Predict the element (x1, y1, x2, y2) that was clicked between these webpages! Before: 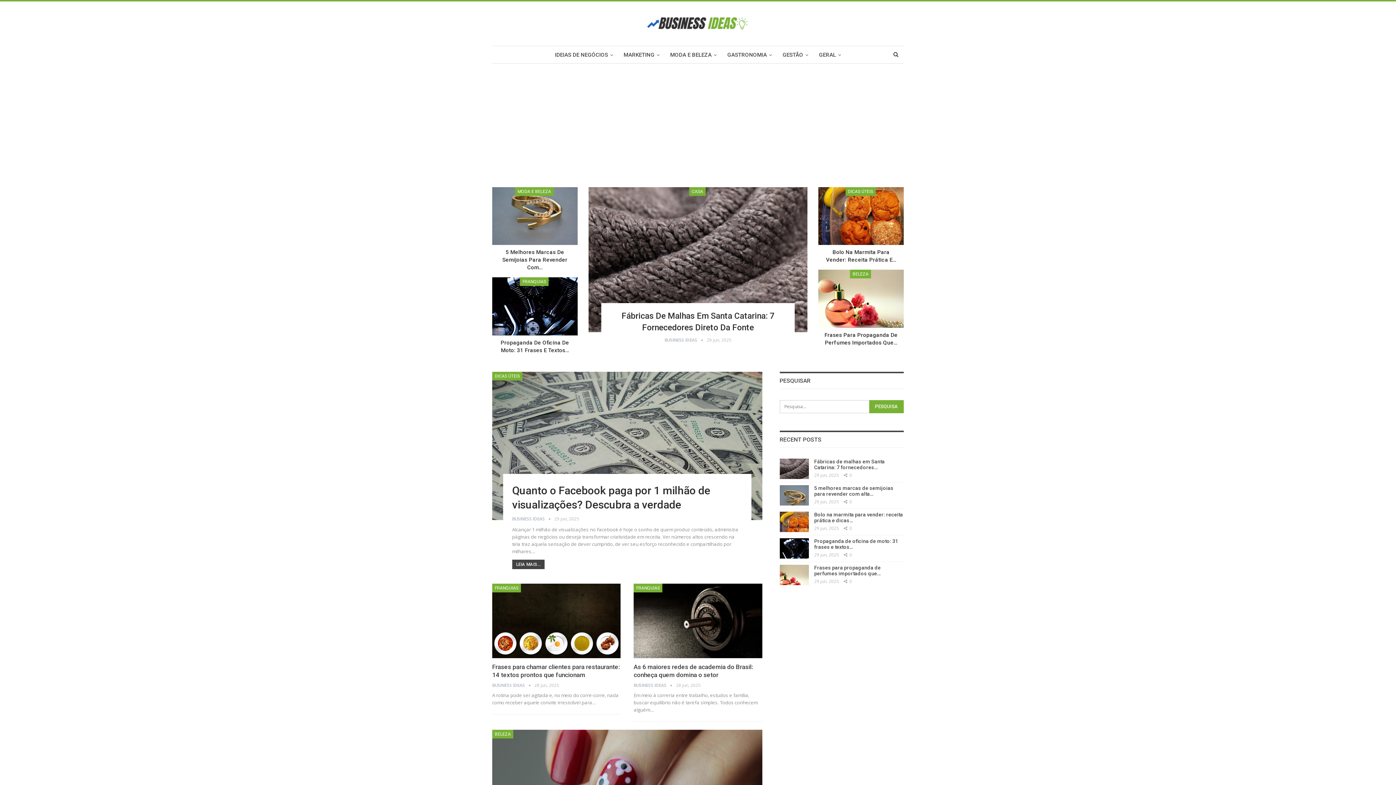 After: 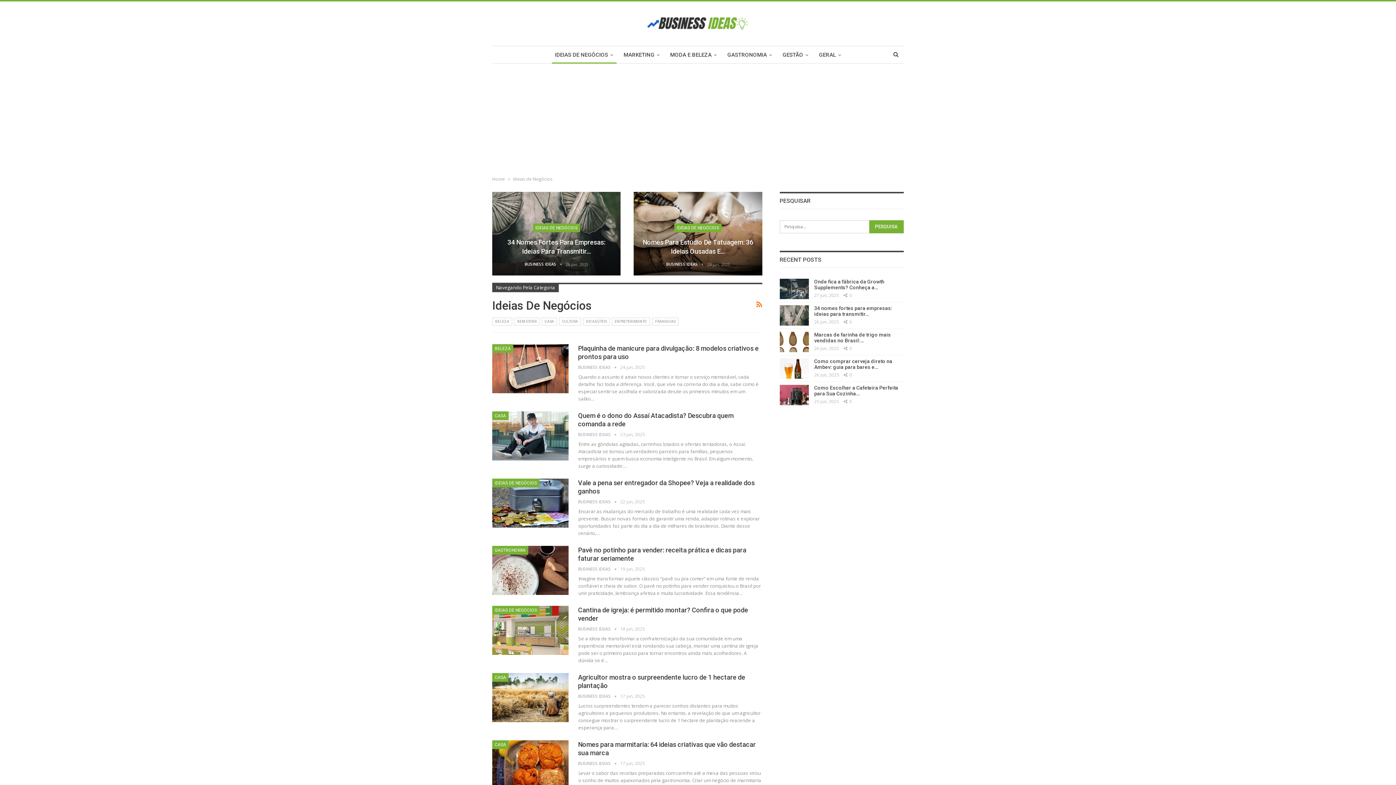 Action: bbox: (551, 46, 616, 63) label: IDEIAS DE NEGÓCIOS